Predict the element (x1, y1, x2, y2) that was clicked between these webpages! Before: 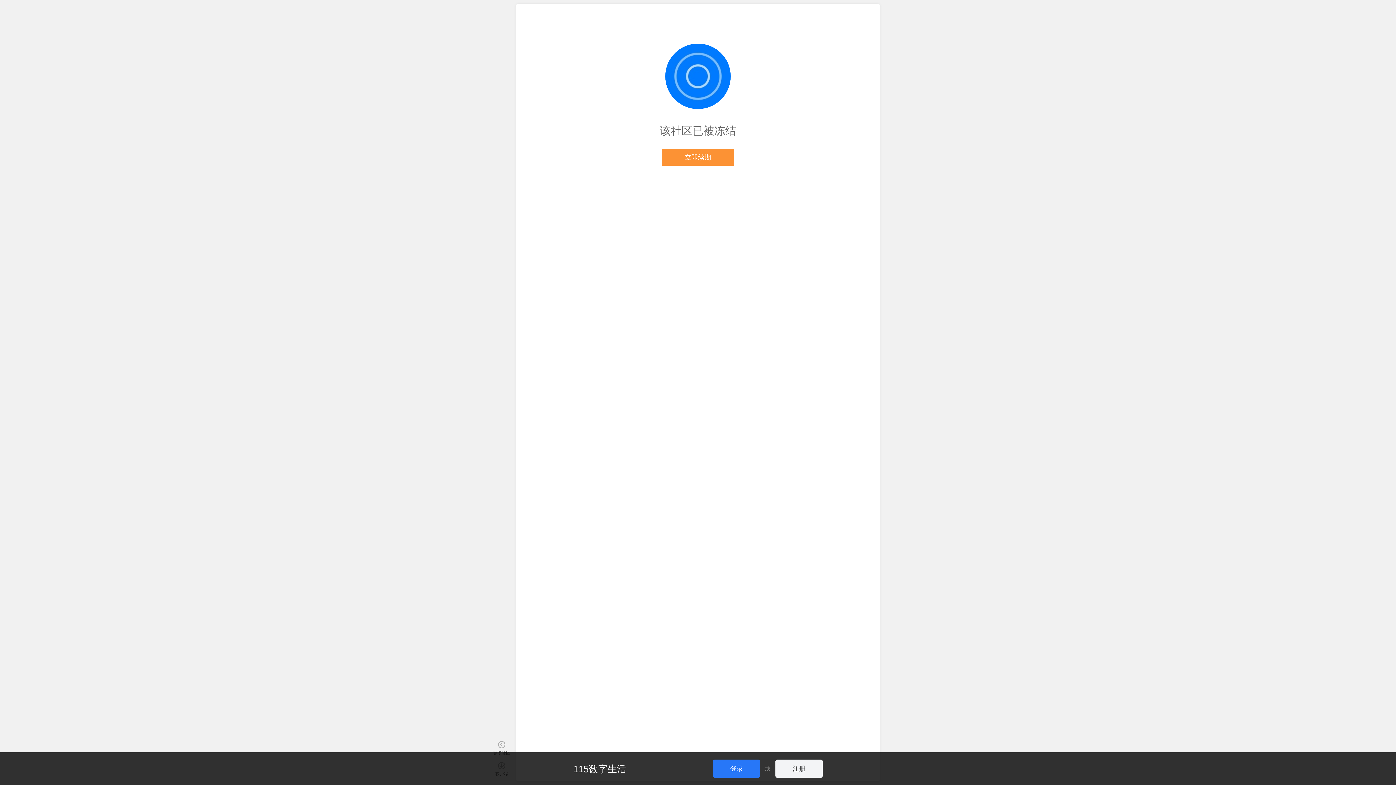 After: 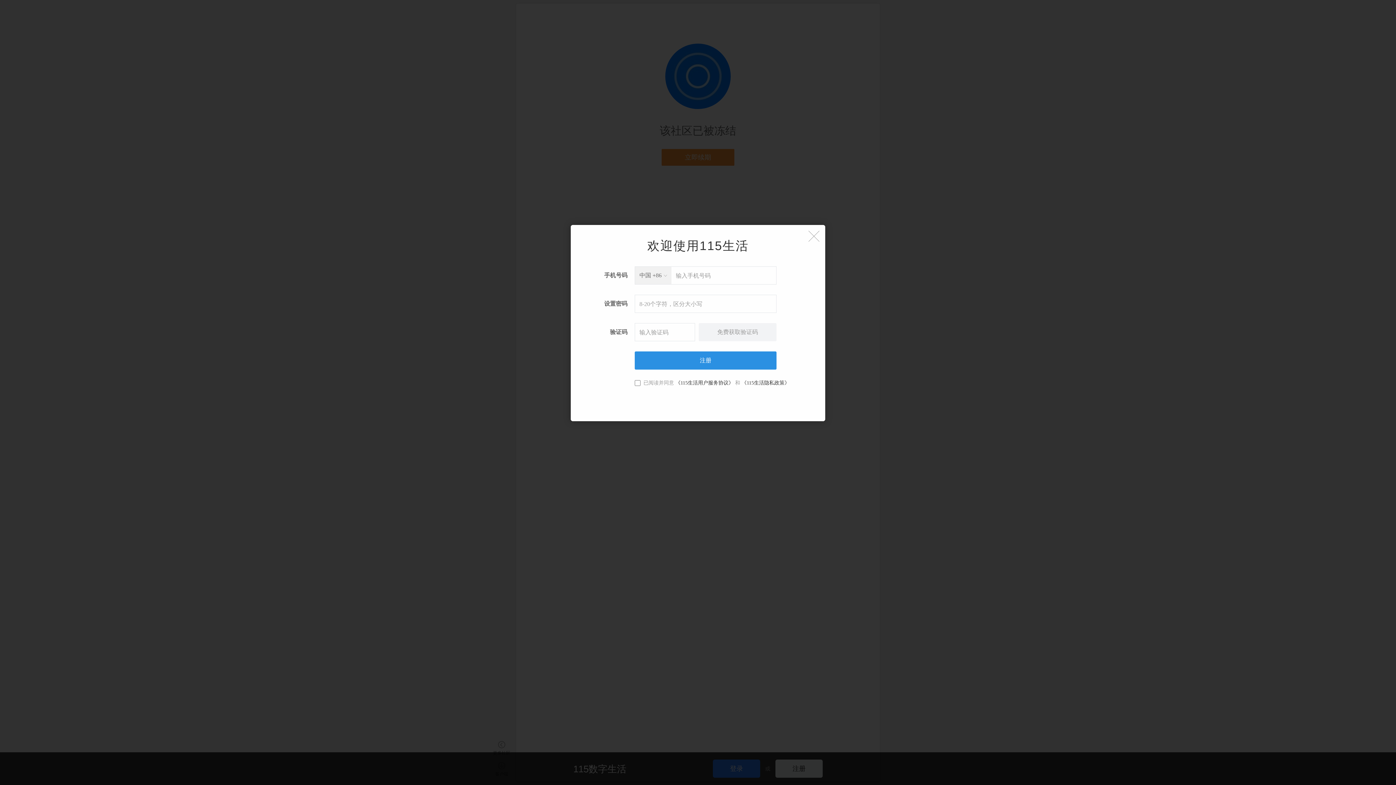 Action: label: 注册 bbox: (775, 760, 822, 778)